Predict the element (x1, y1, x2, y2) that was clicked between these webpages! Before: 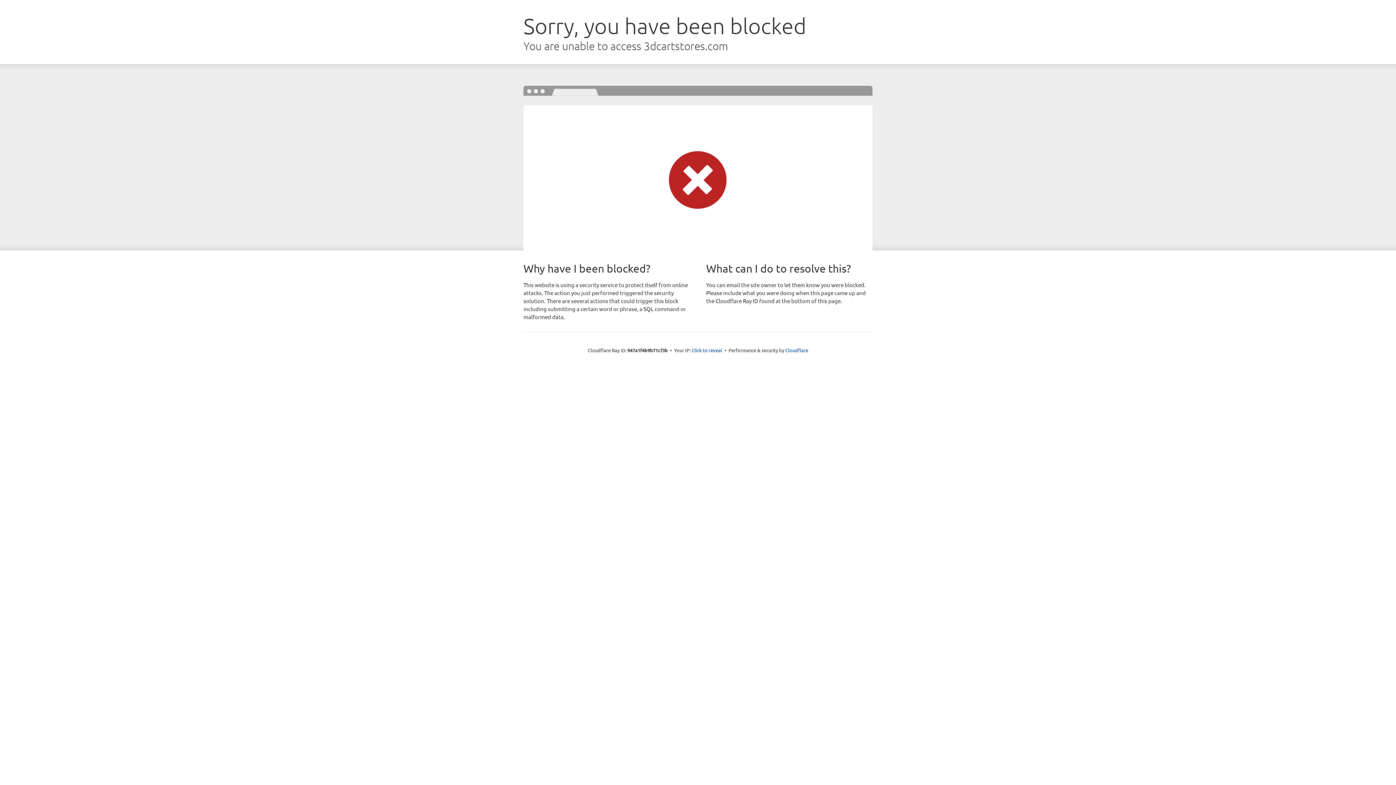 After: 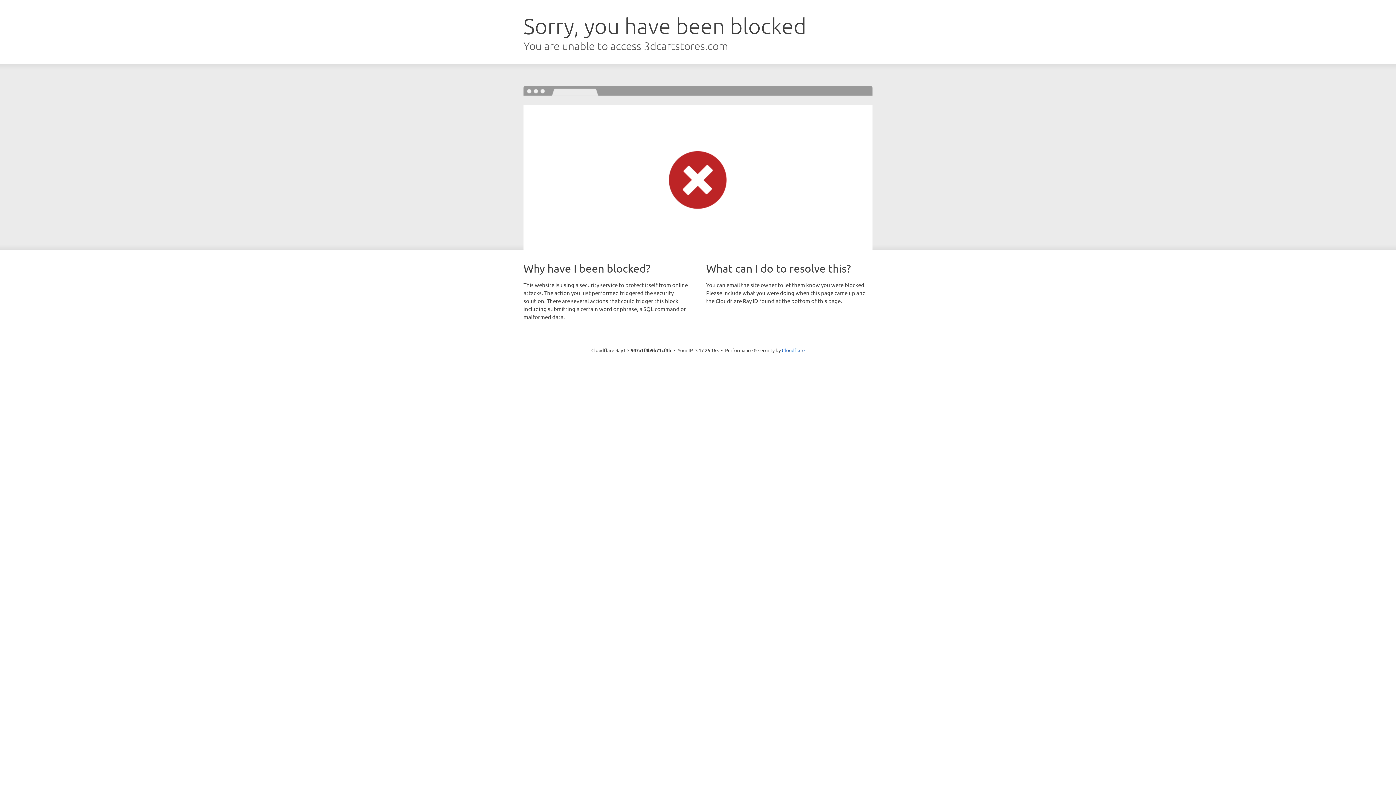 Action: label: Click to reveal bbox: (691, 346, 722, 353)